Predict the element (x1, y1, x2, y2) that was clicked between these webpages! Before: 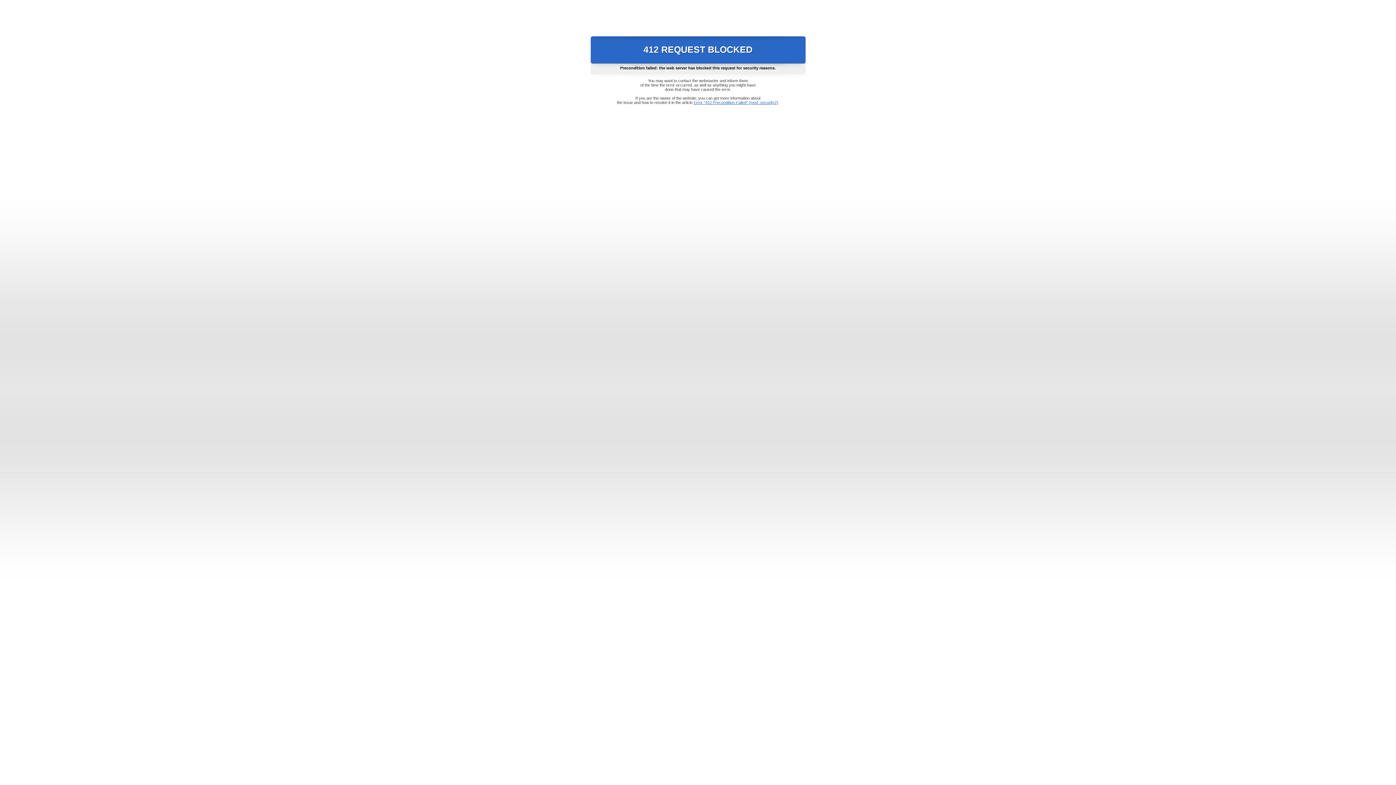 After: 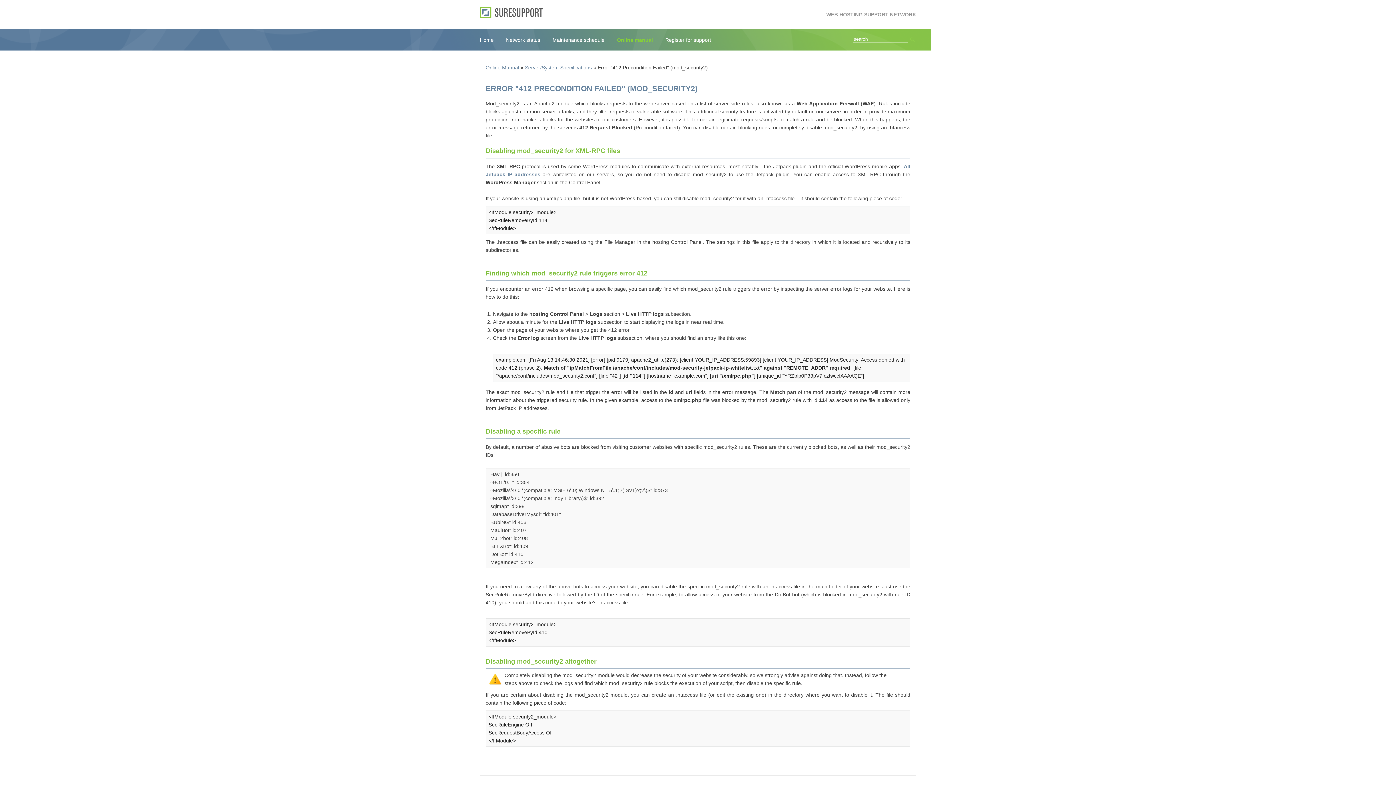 Action: label: Error "412 Precondition Failed" (mod_security2) bbox: (693, 100, 778, 104)